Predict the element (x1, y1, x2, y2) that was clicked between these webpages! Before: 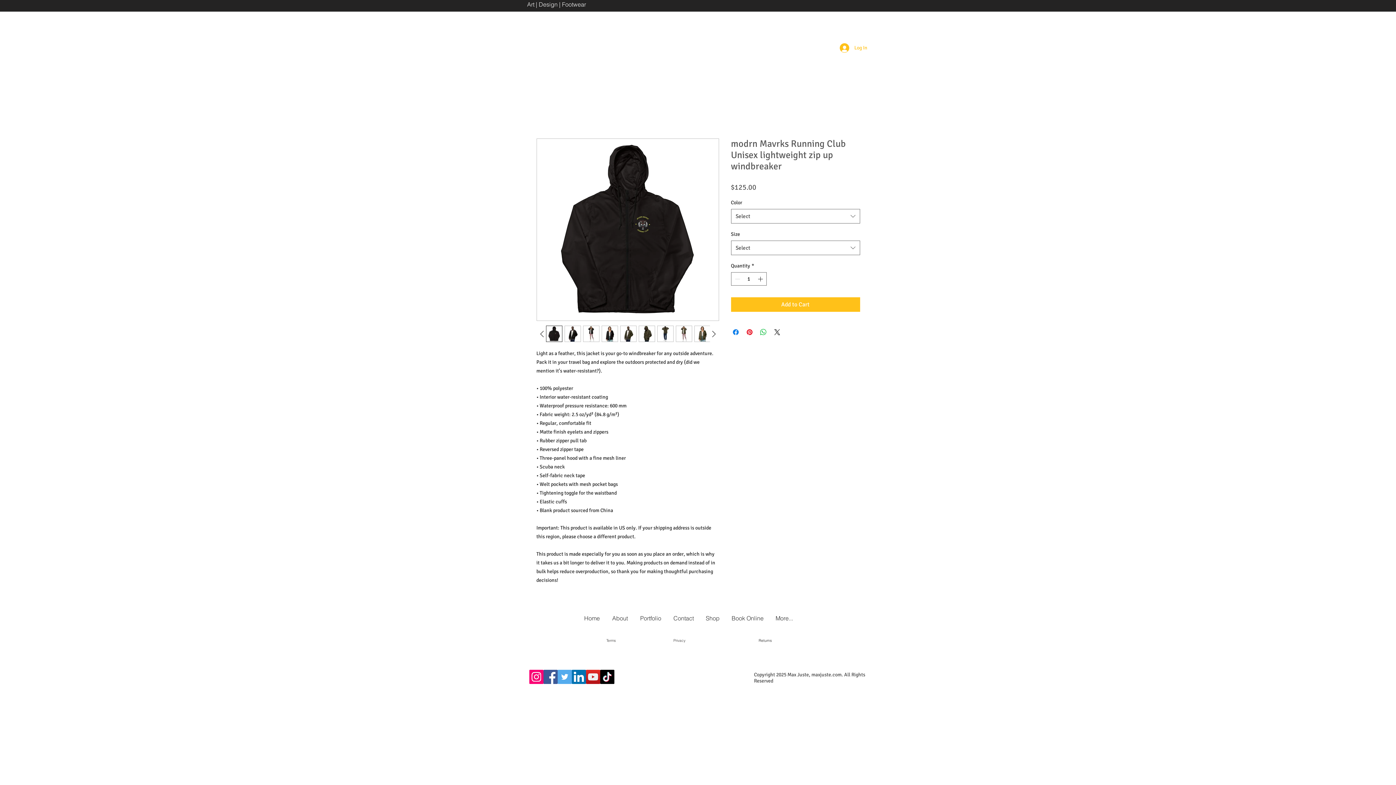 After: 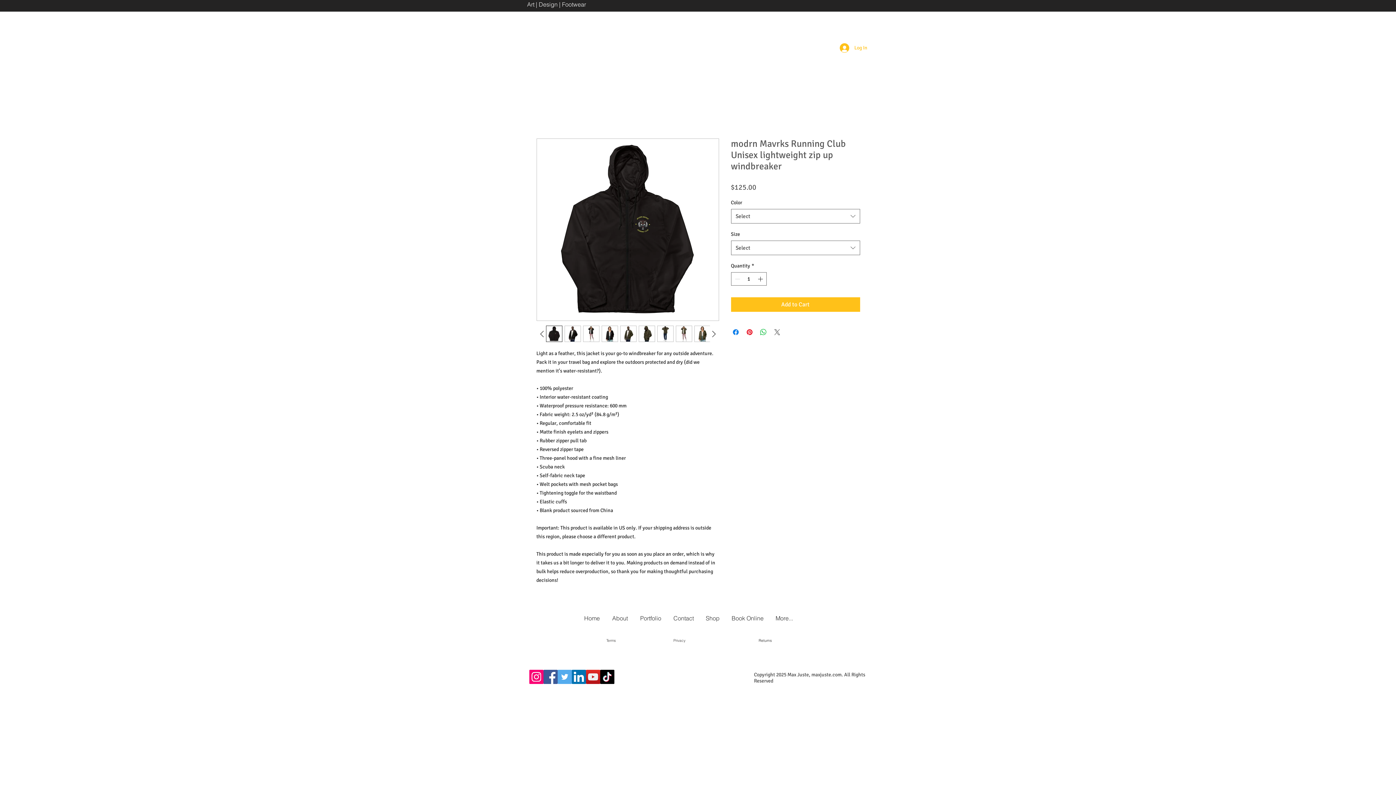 Action: label: Share on X bbox: (772, 328, 781, 336)